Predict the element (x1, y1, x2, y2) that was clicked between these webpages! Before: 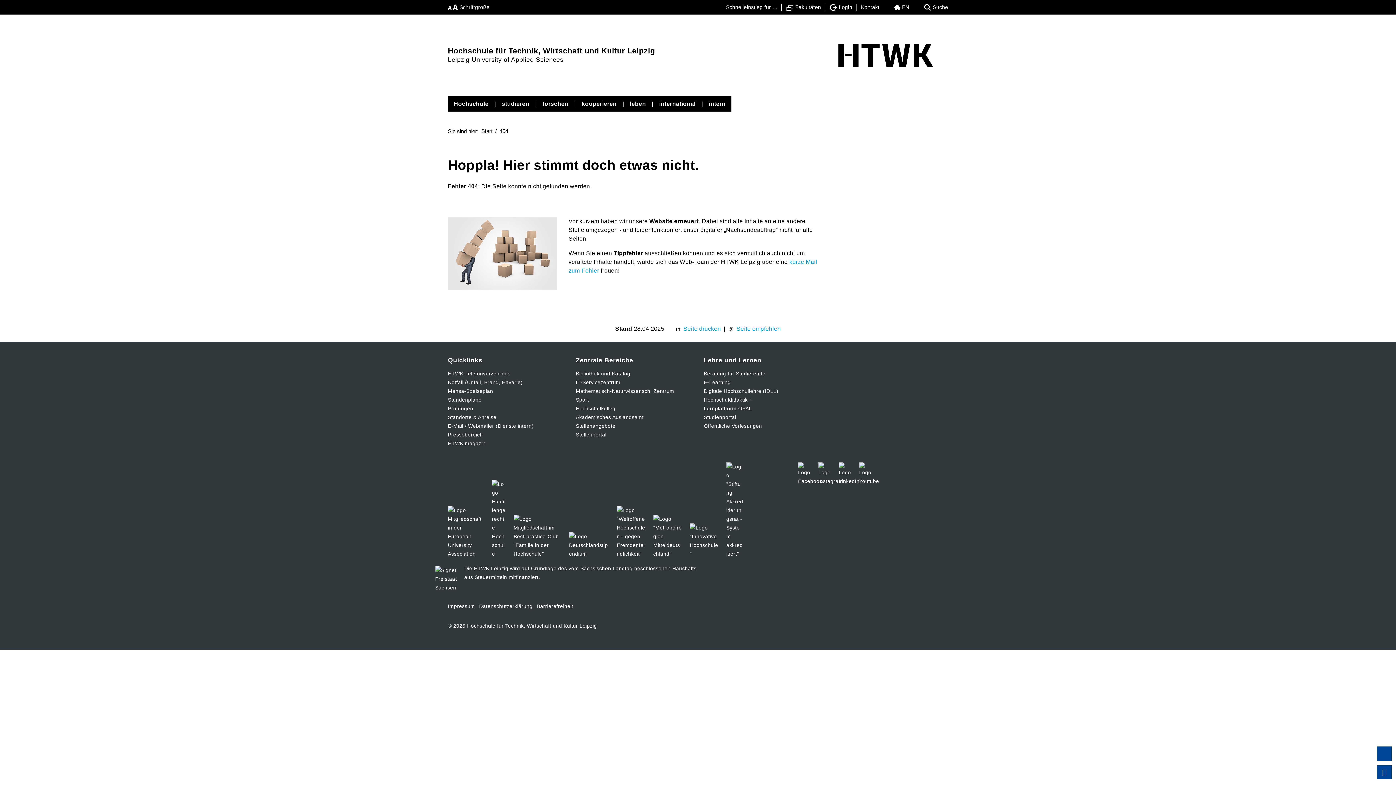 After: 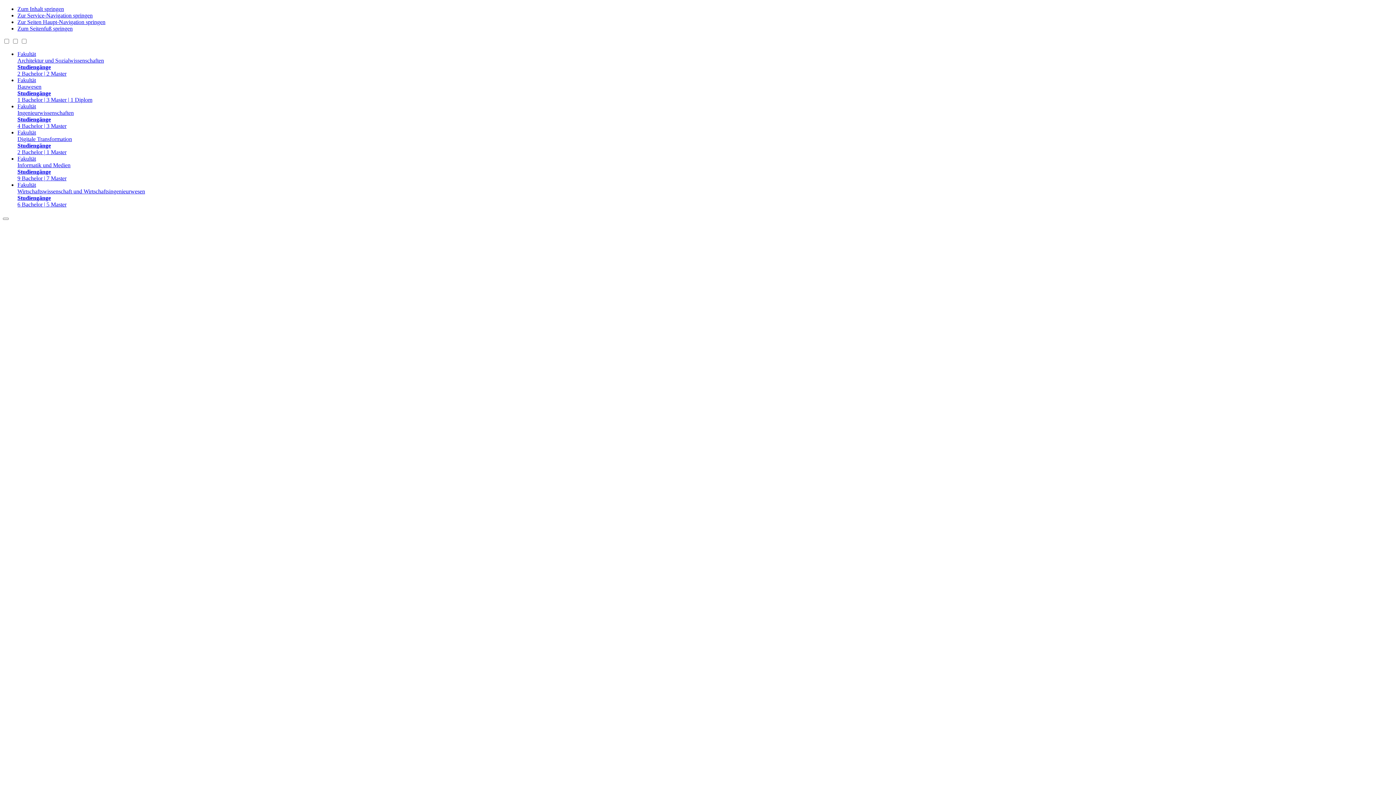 Action: label: StartHTWK bbox: (481, 124, 492, 138)